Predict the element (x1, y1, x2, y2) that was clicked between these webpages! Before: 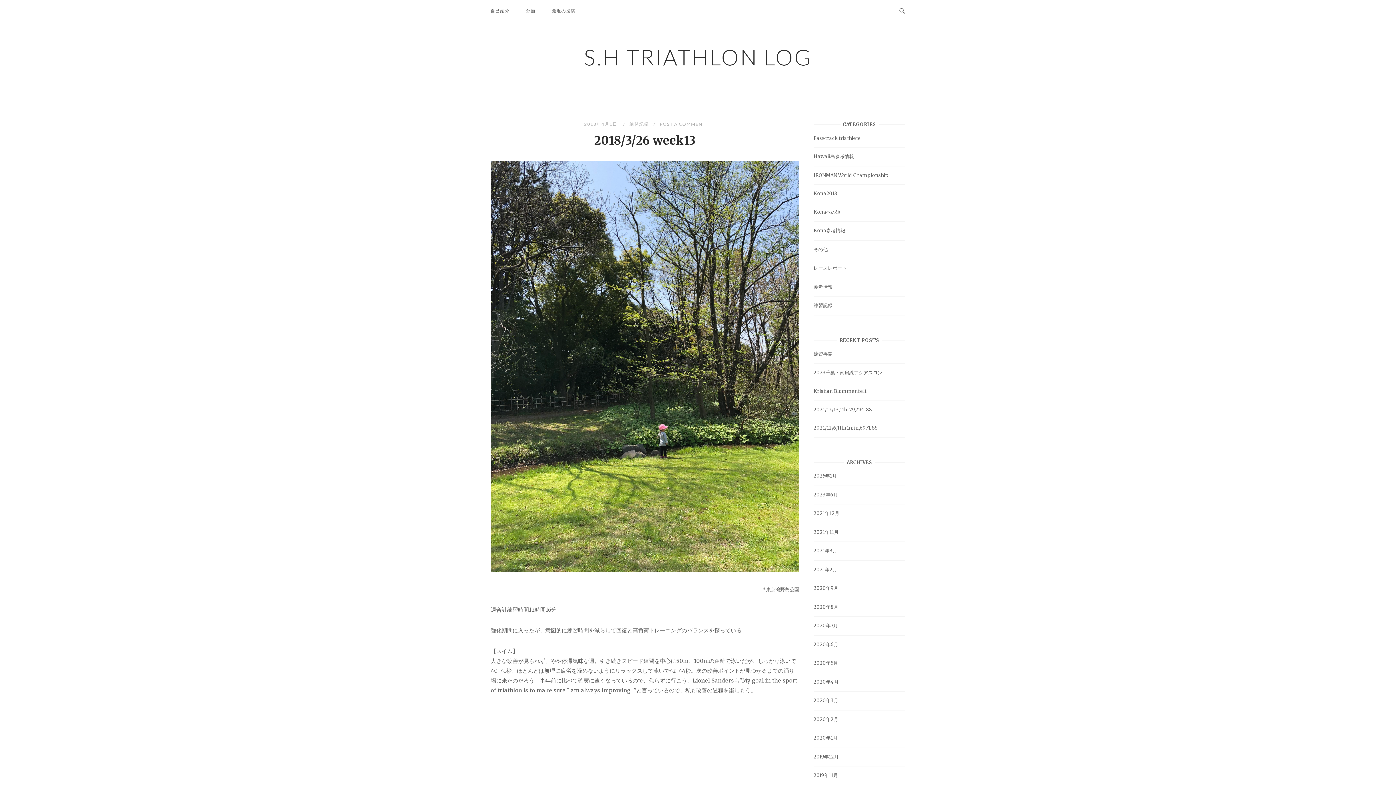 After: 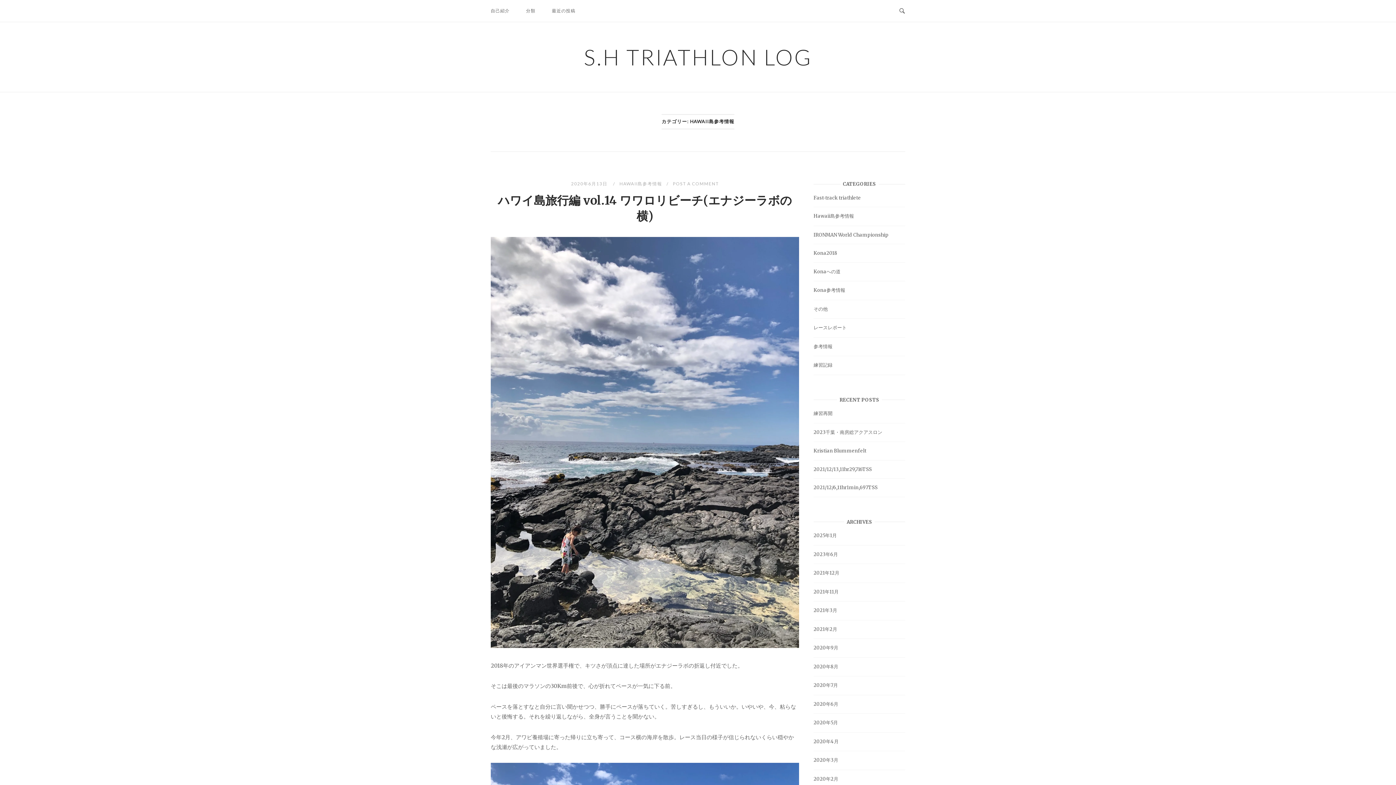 Action: label: Hawaii島参考情報 bbox: (813, 153, 854, 159)